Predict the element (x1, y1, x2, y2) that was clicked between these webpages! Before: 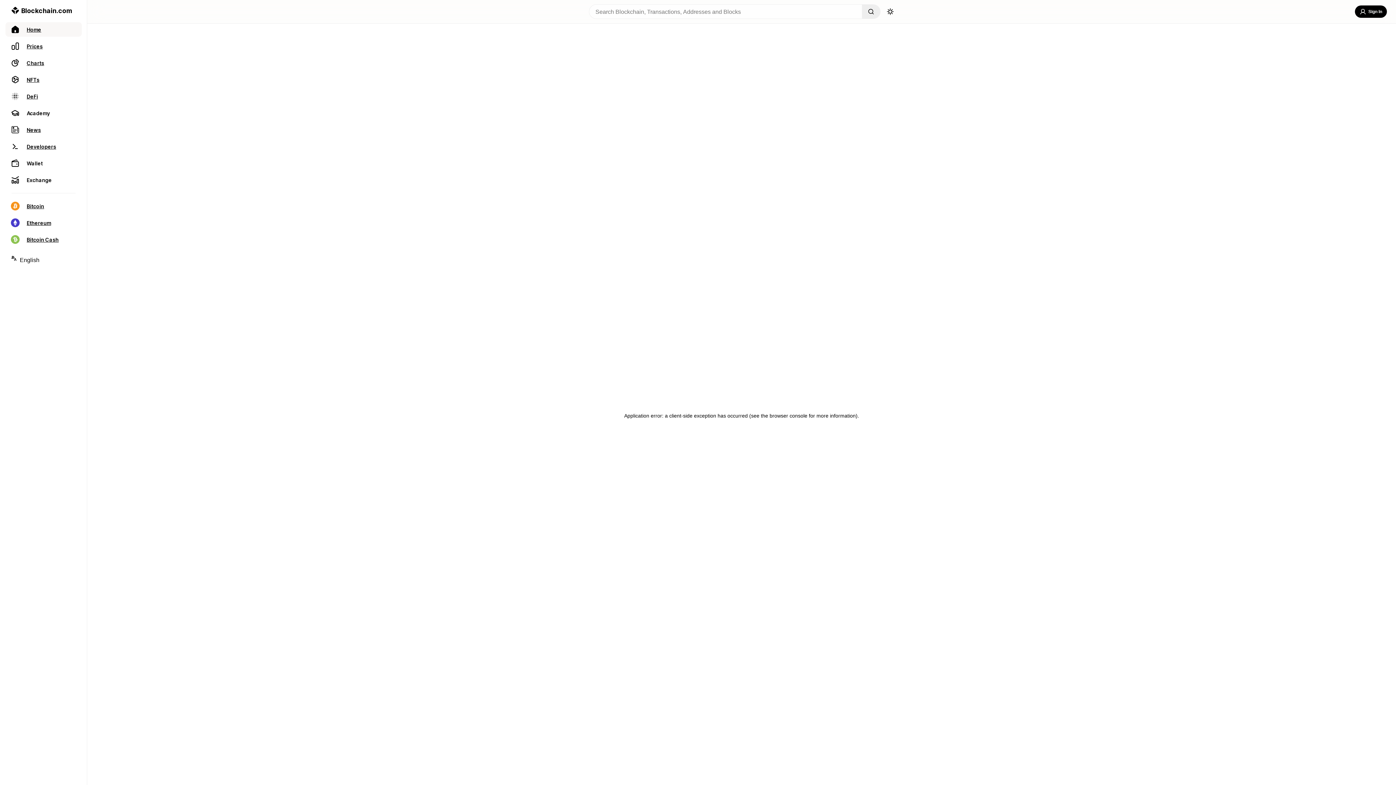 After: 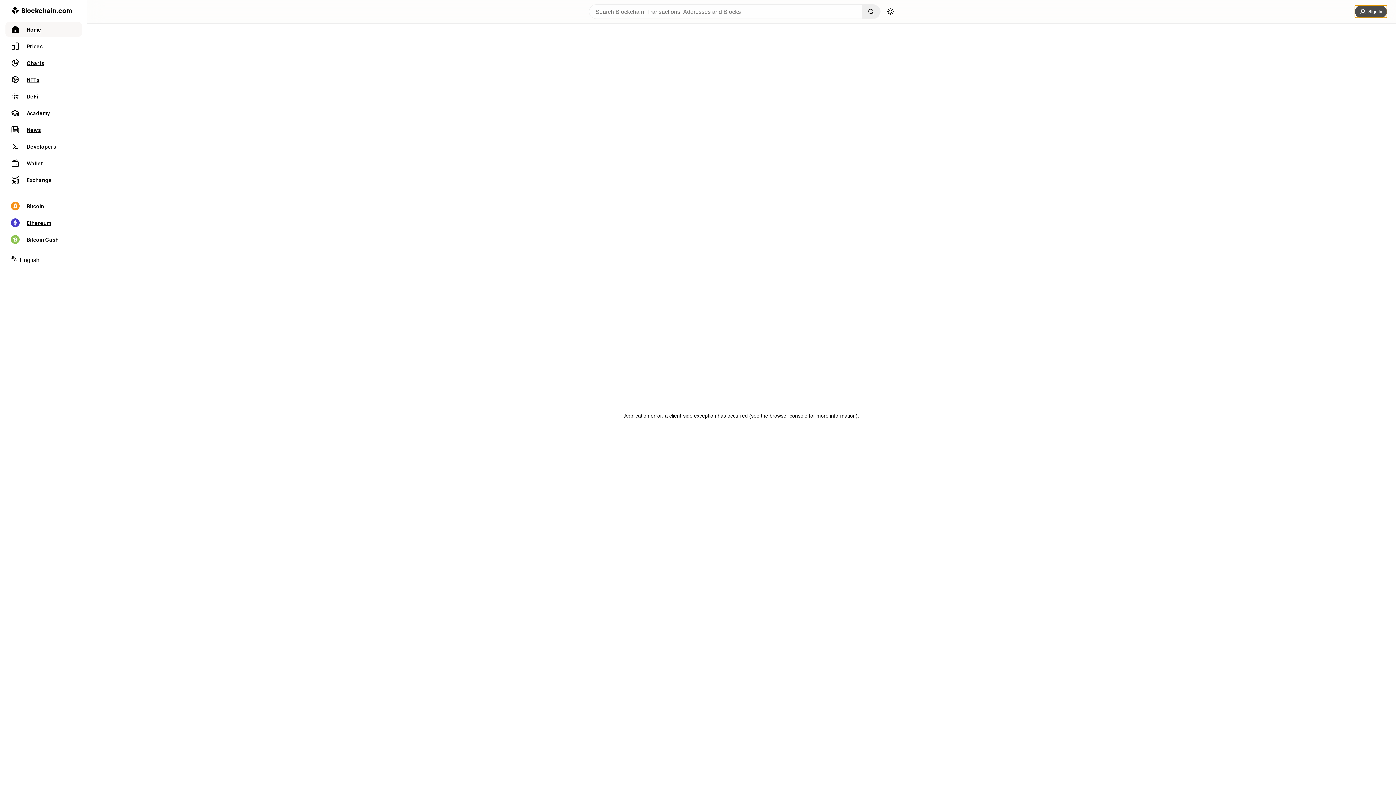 Action: bbox: (1355, 5, 1387, 17) label: Sign In